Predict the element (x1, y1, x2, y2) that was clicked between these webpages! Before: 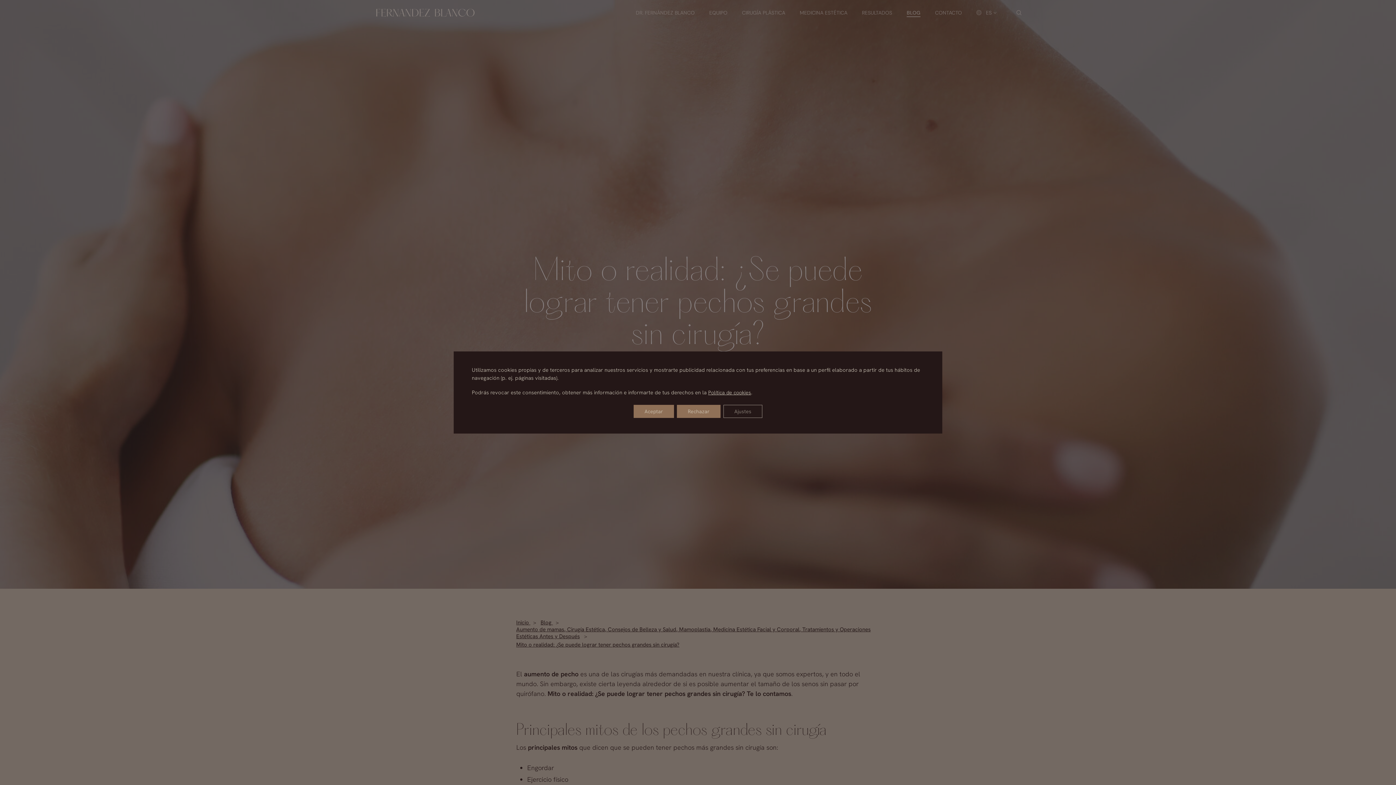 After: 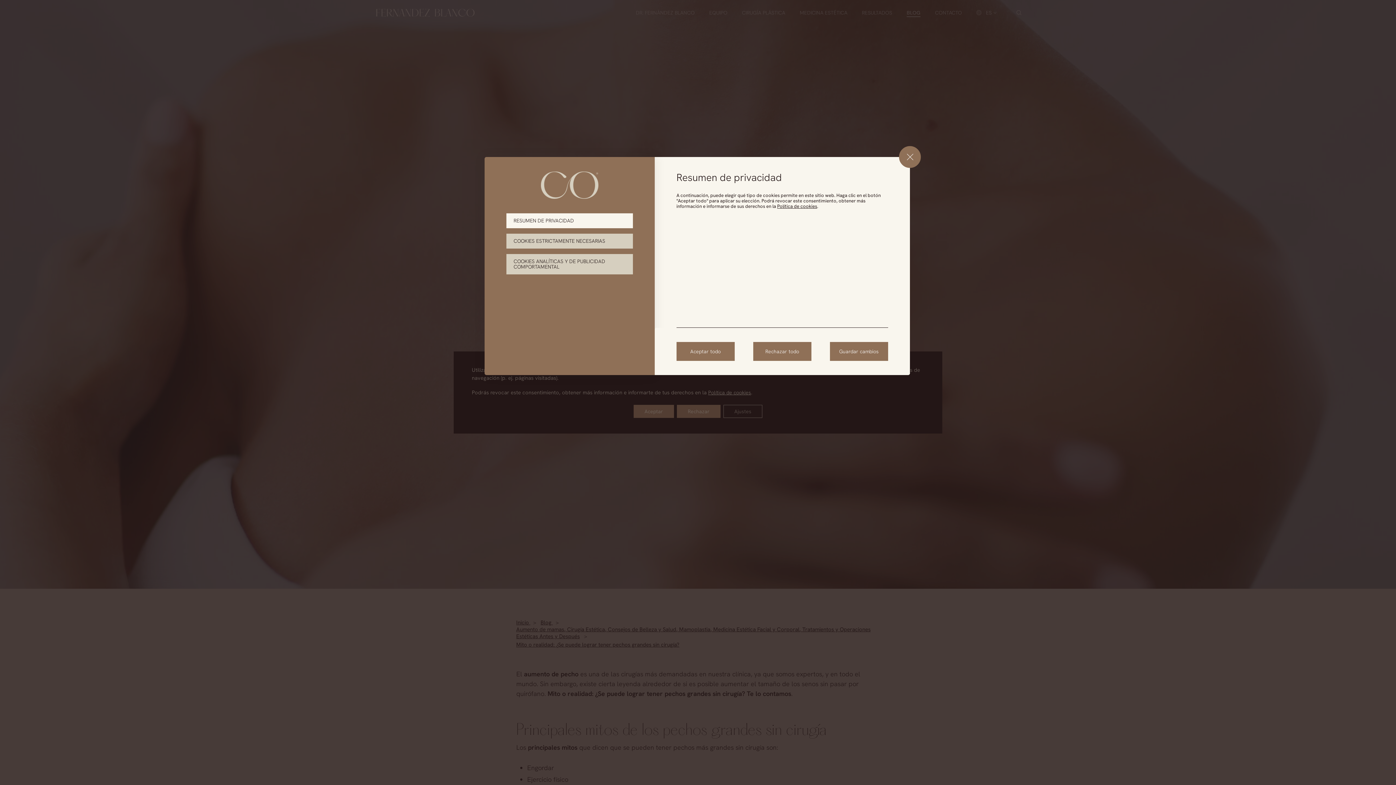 Action: label: Ajustes bbox: (723, 405, 762, 418)